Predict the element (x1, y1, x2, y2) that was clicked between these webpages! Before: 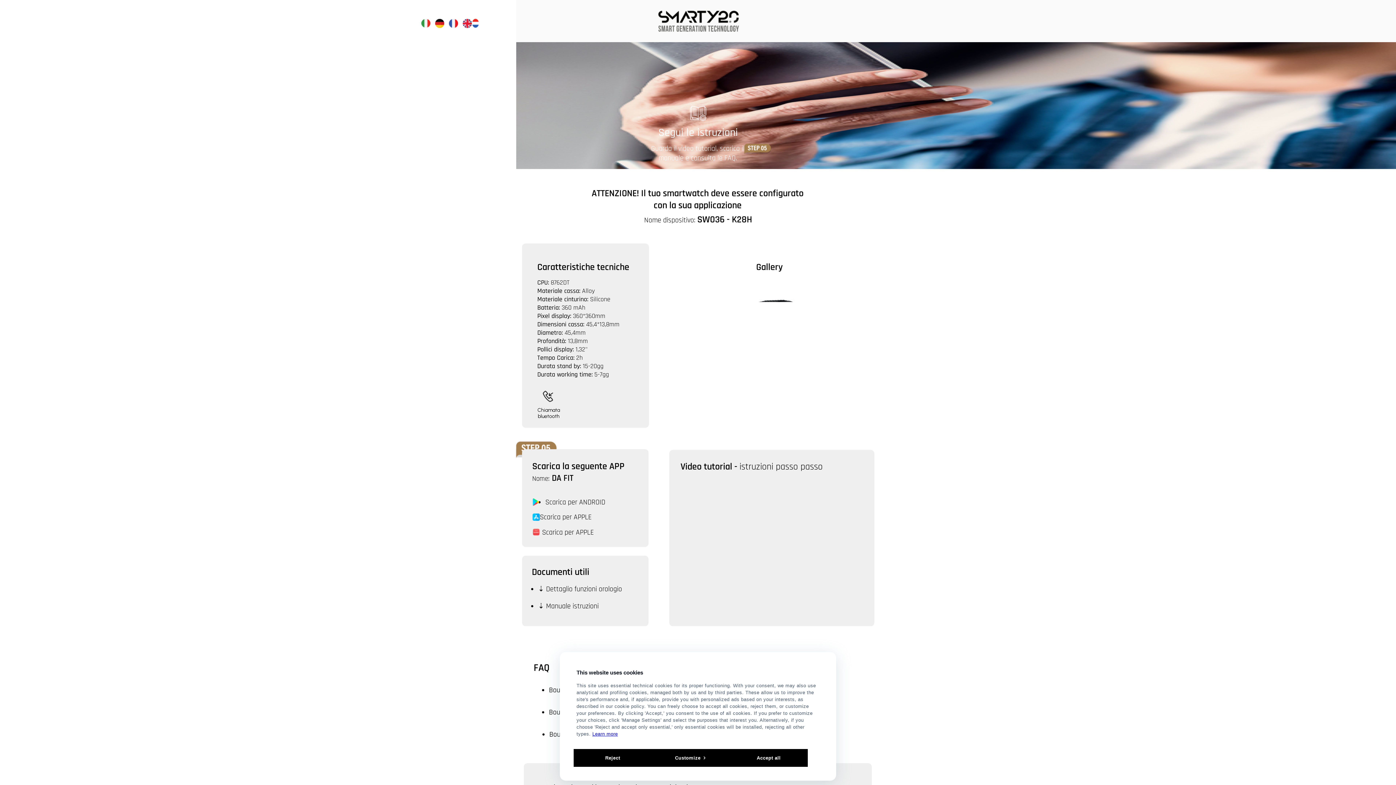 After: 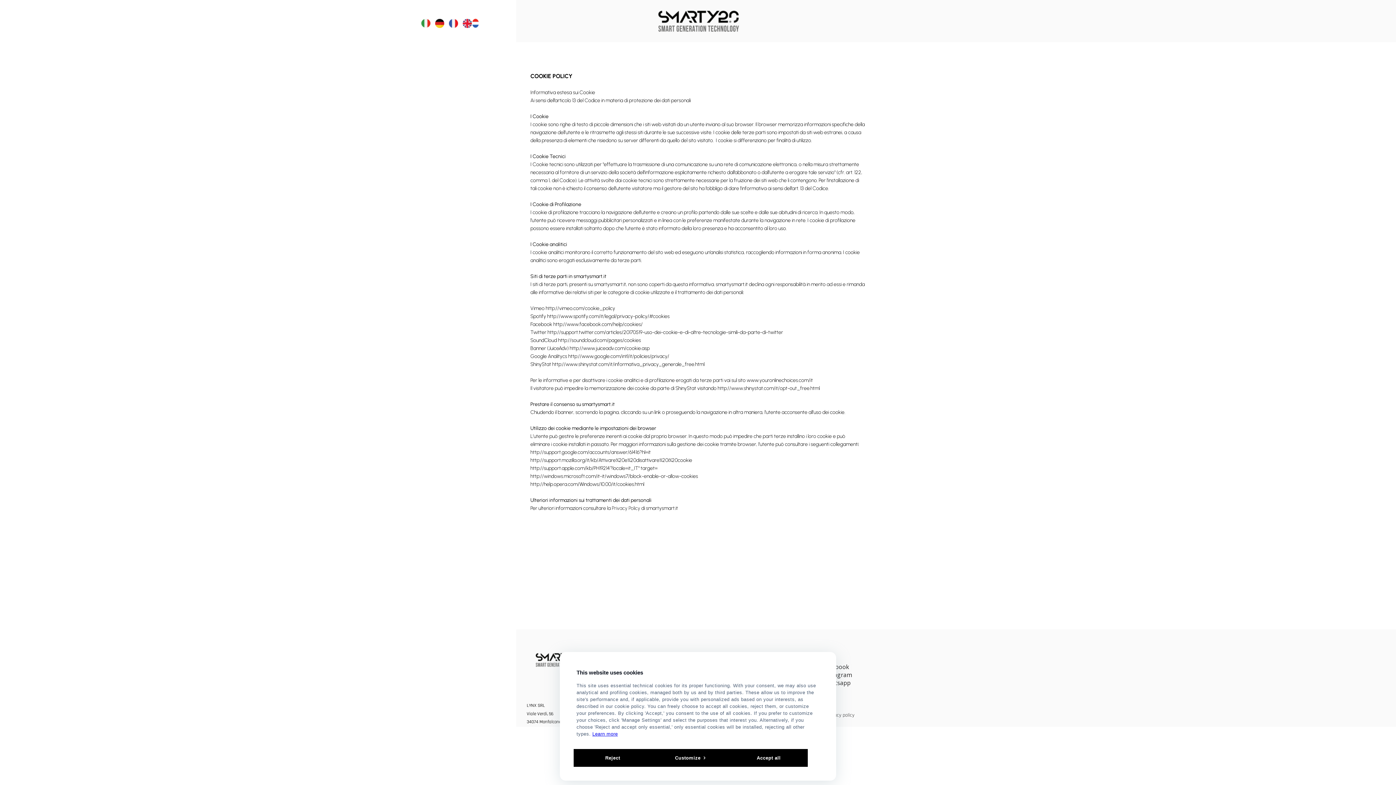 Action: label: Learn more bbox: (592, 731, 618, 737)